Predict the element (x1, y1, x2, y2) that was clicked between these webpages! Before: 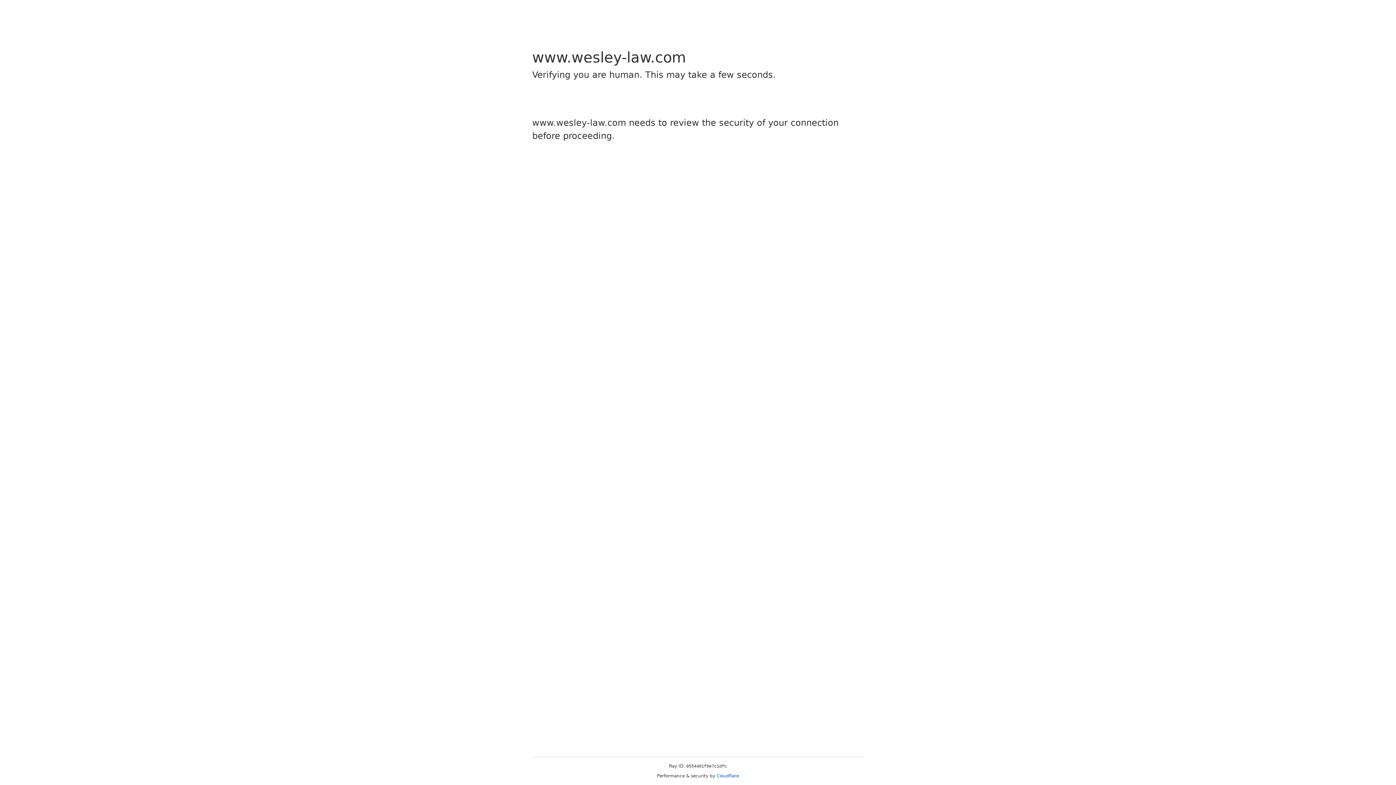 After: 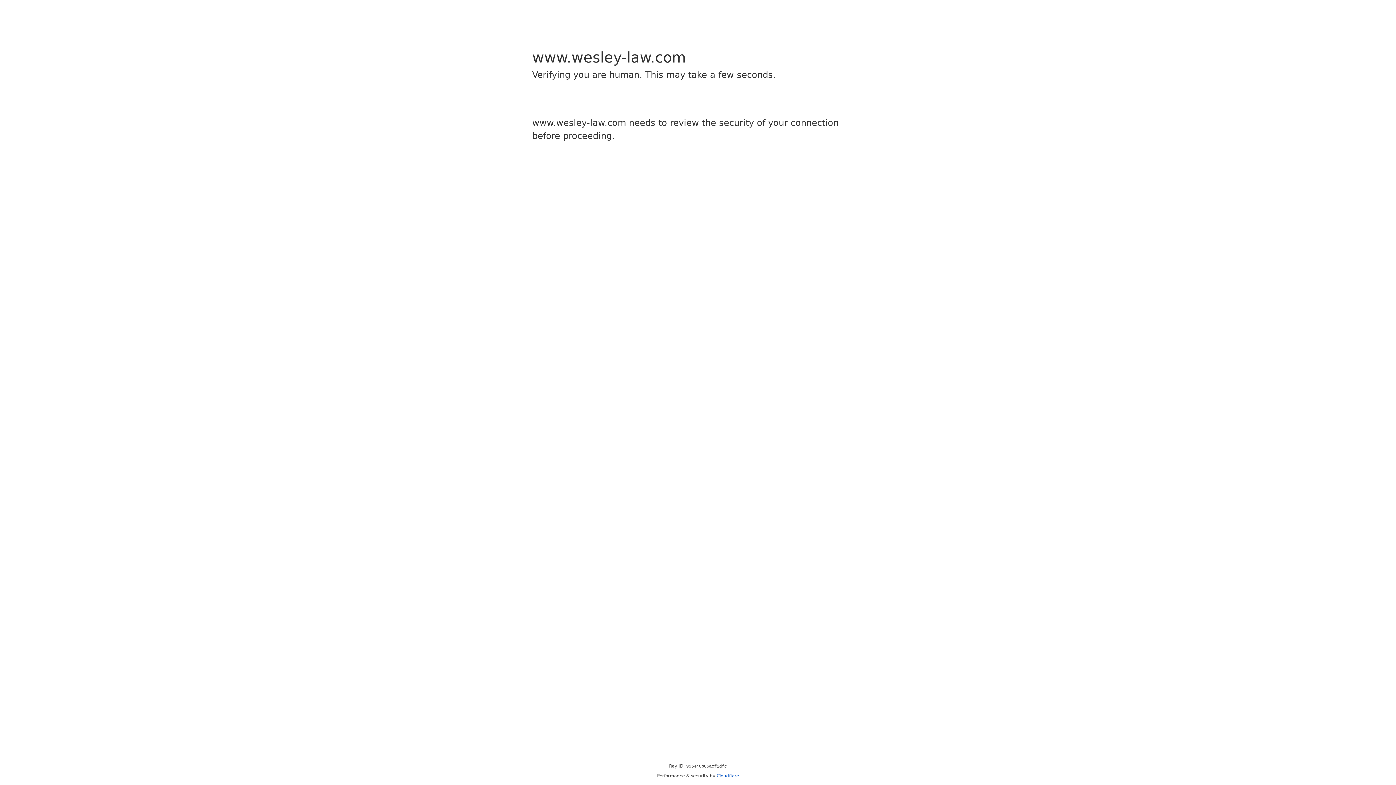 Action: label: Cloudflare bbox: (716, 773, 739, 778)